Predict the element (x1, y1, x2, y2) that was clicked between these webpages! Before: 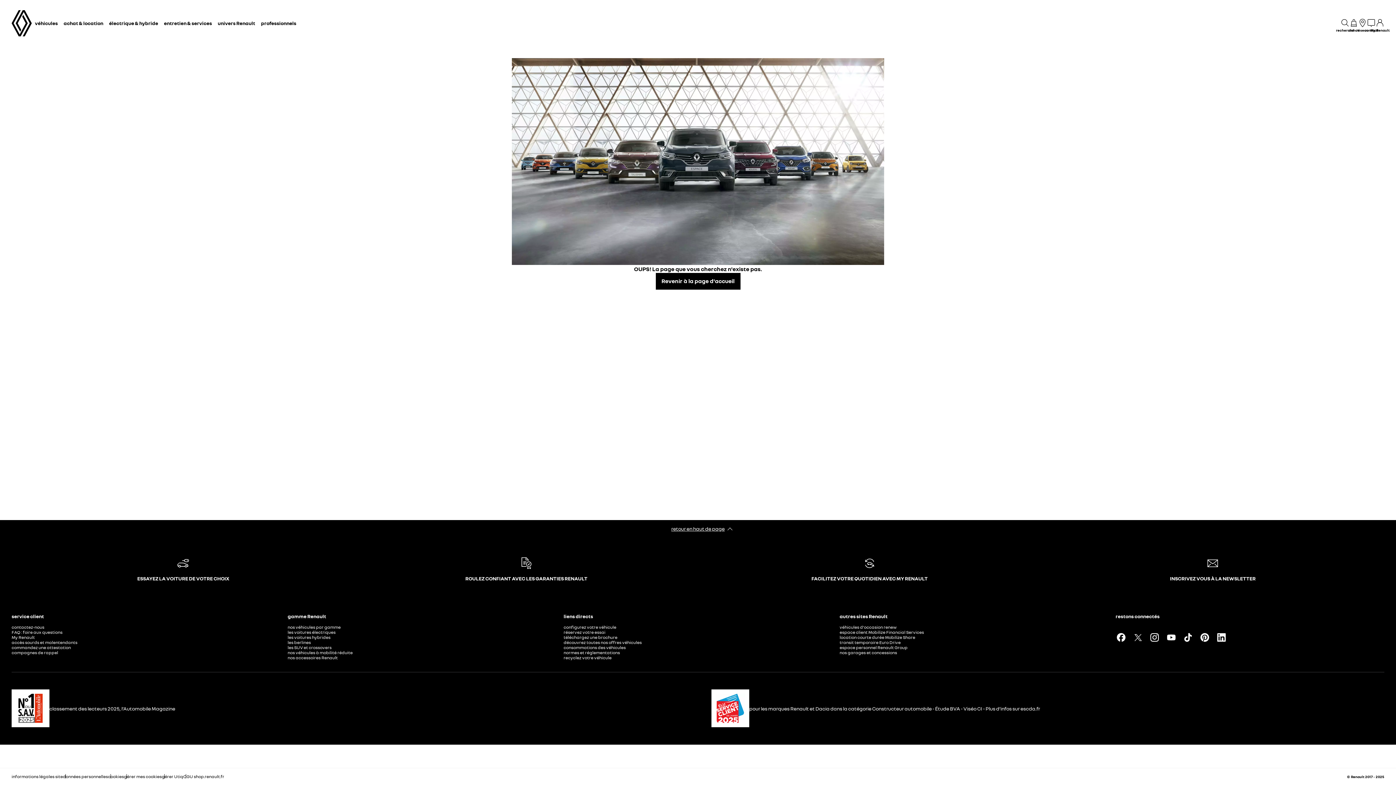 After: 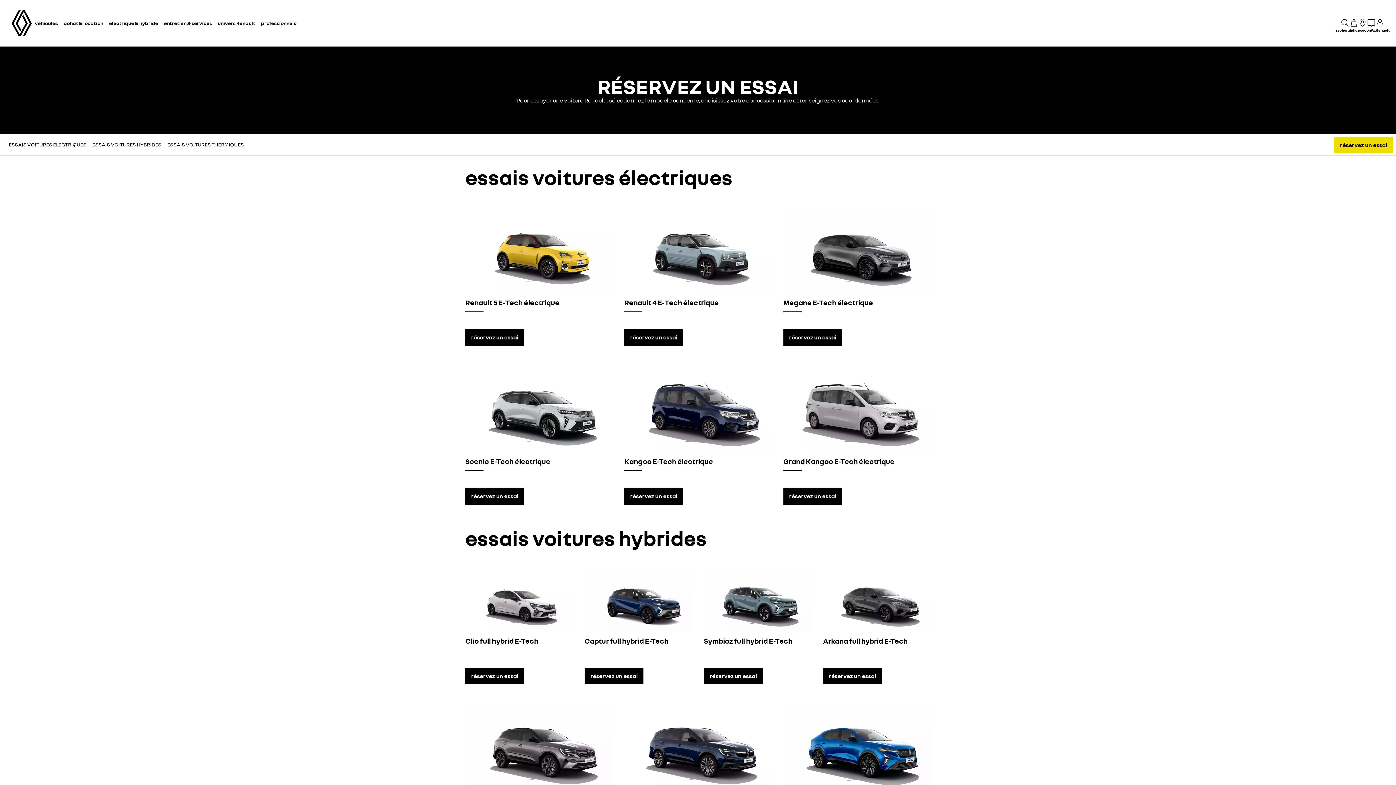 Action: bbox: (563, 629, 605, 635) label: réservez votre essai